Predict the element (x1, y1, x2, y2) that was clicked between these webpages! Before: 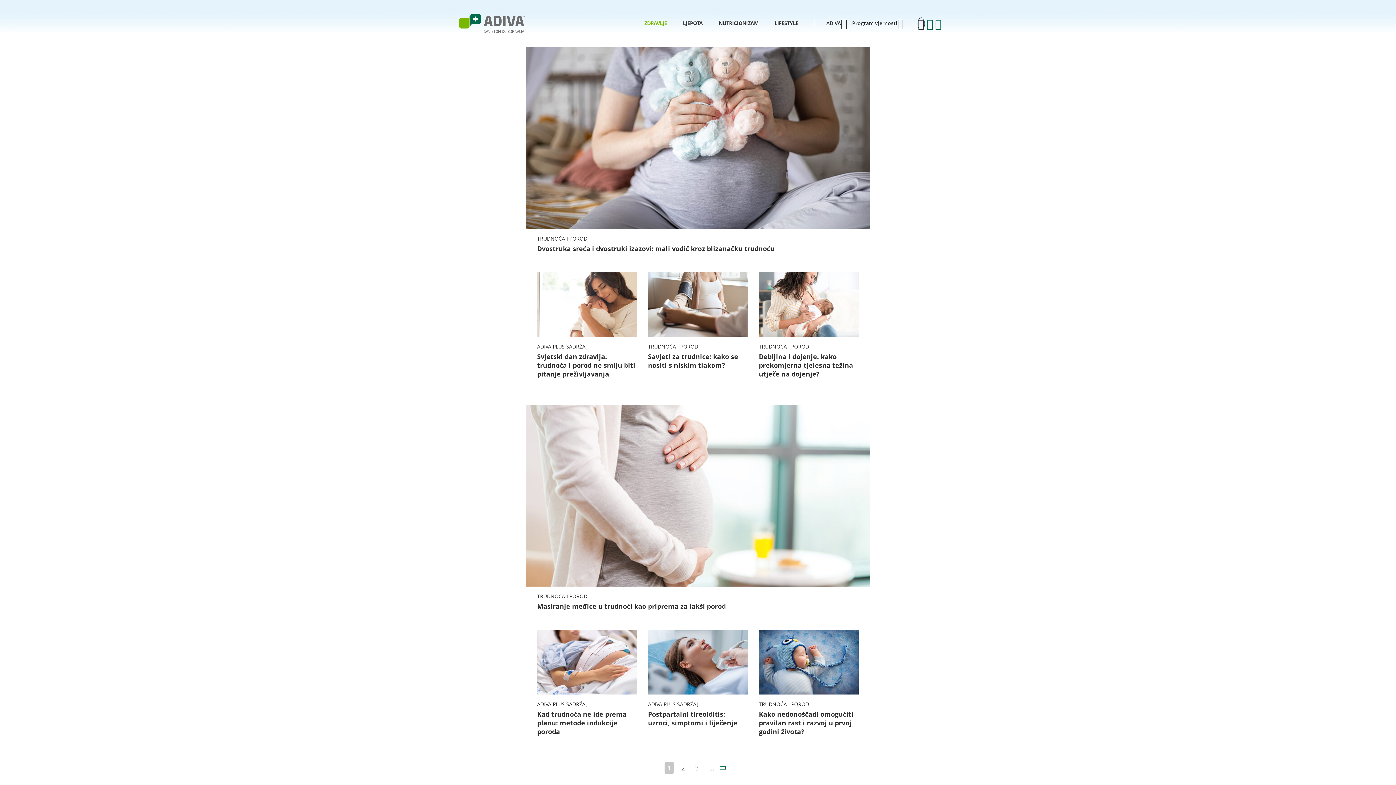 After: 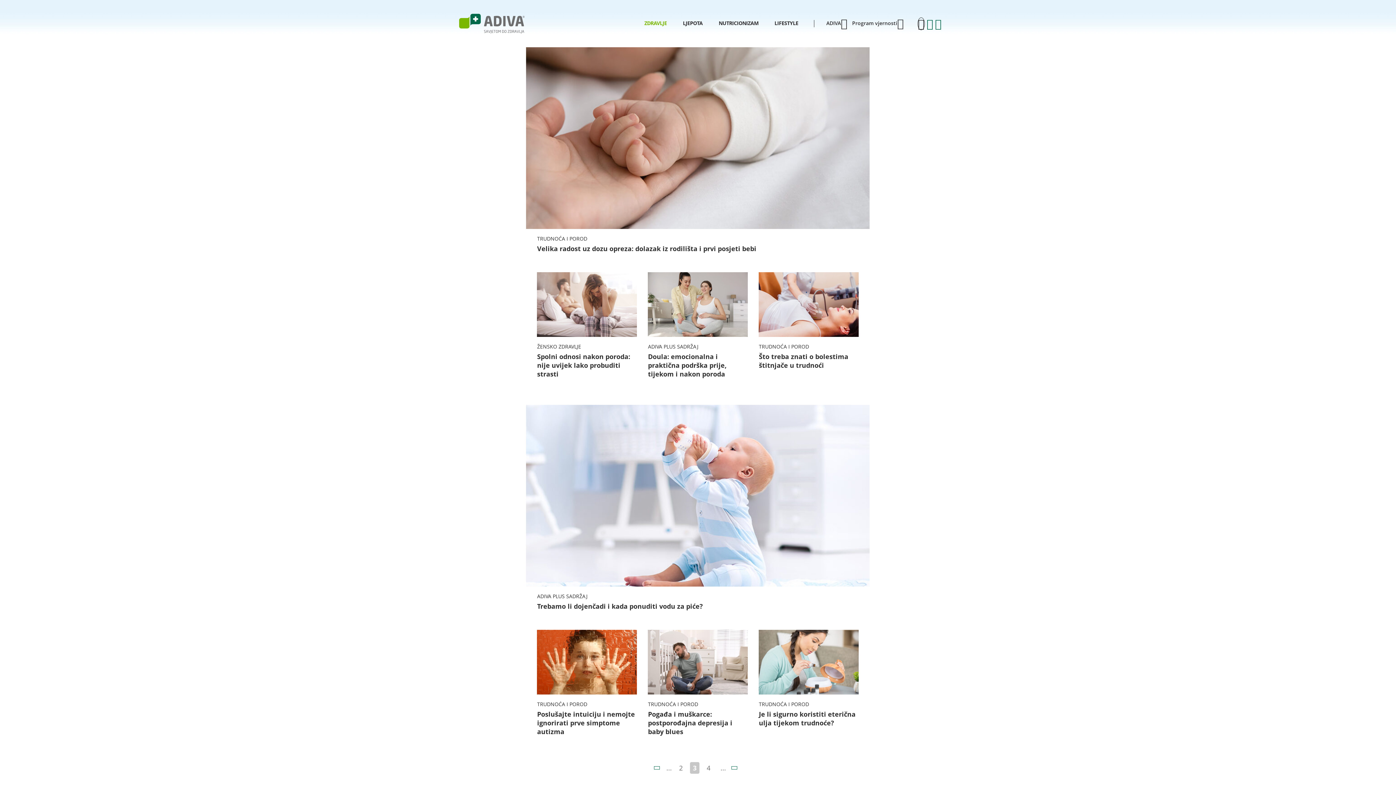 Action: bbox: (692, 762, 701, 774) label: 3